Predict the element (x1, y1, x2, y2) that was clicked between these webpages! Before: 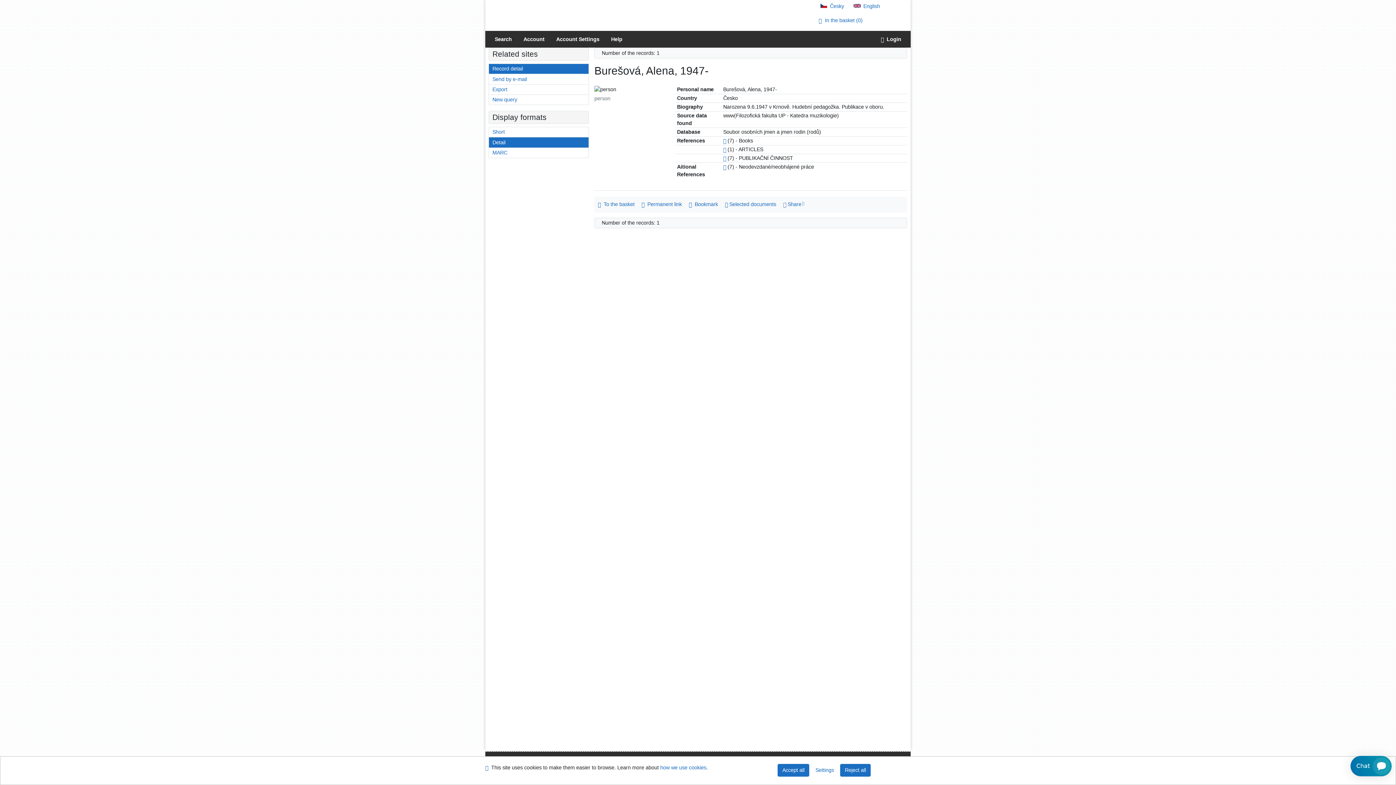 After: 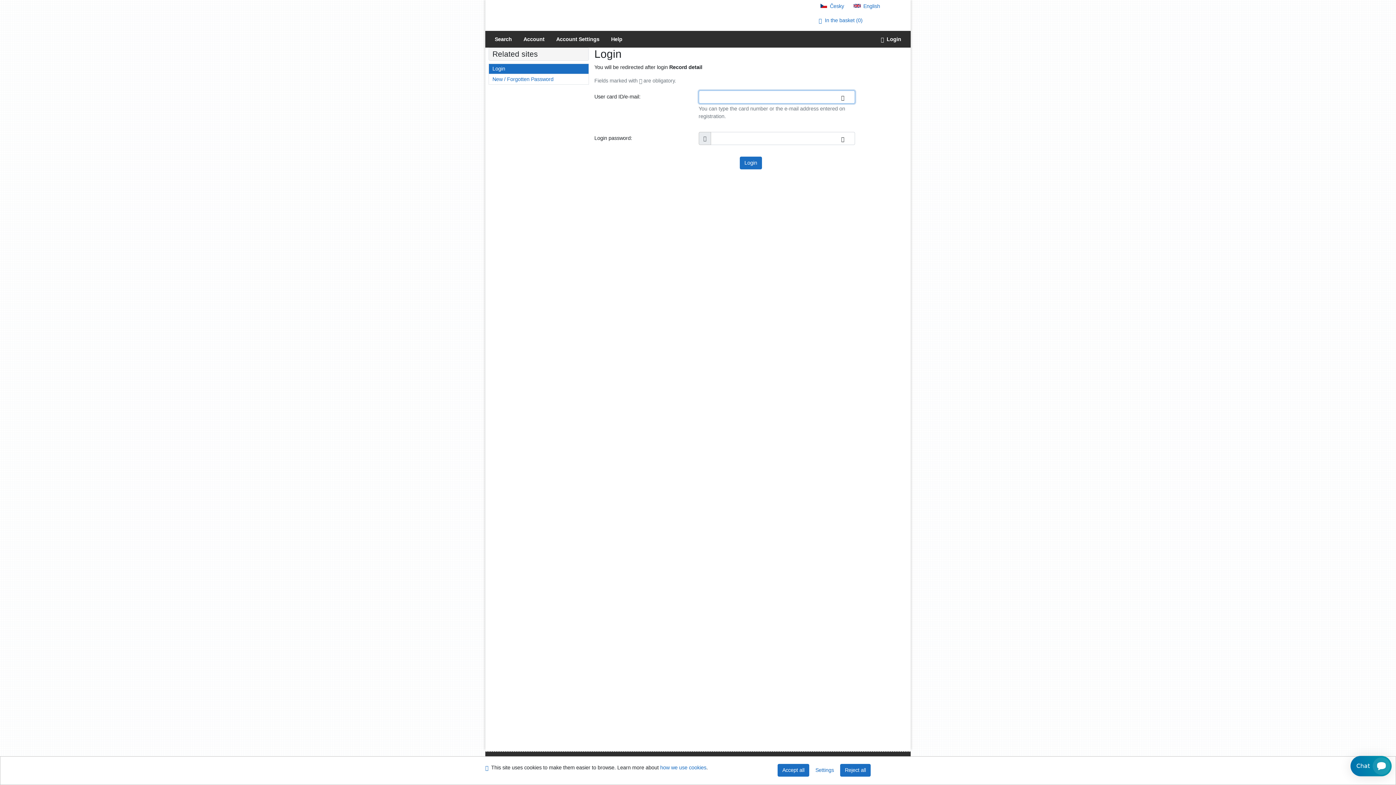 Action: label: User login to online catalogue bbox: (875, 30, 907, 47)